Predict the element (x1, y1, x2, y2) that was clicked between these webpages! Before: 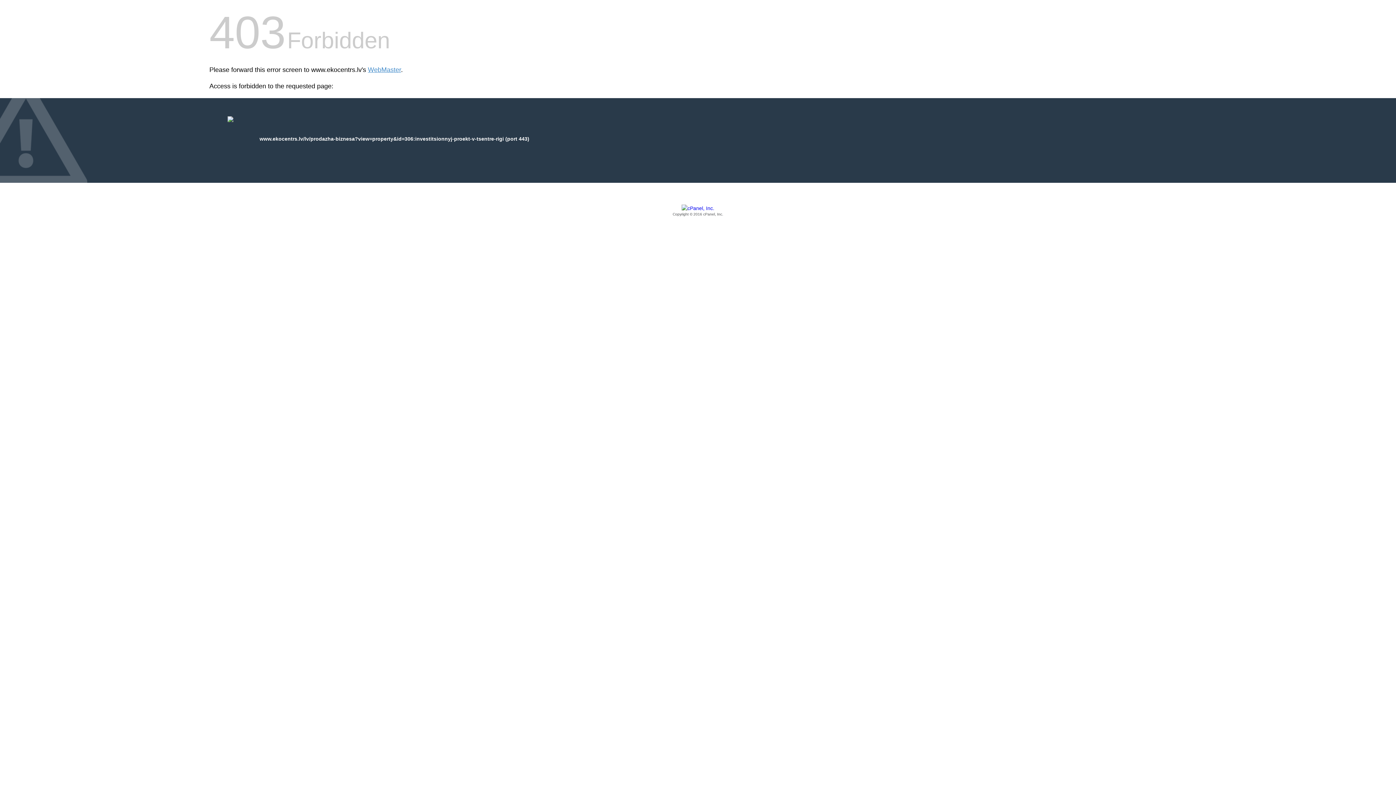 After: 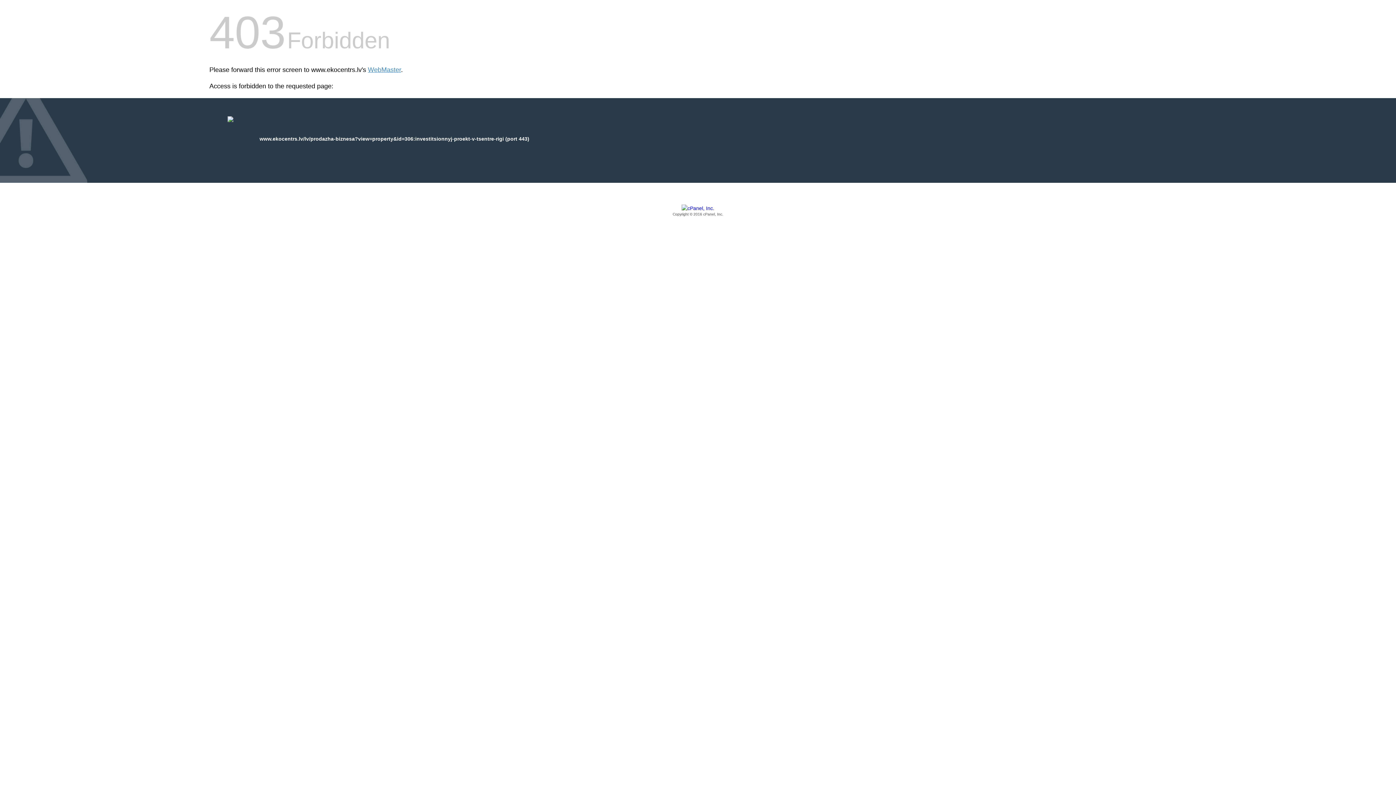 Action: label: Copyright © 2016 cPanel, Inc. bbox: (209, 205, 1186, 217)